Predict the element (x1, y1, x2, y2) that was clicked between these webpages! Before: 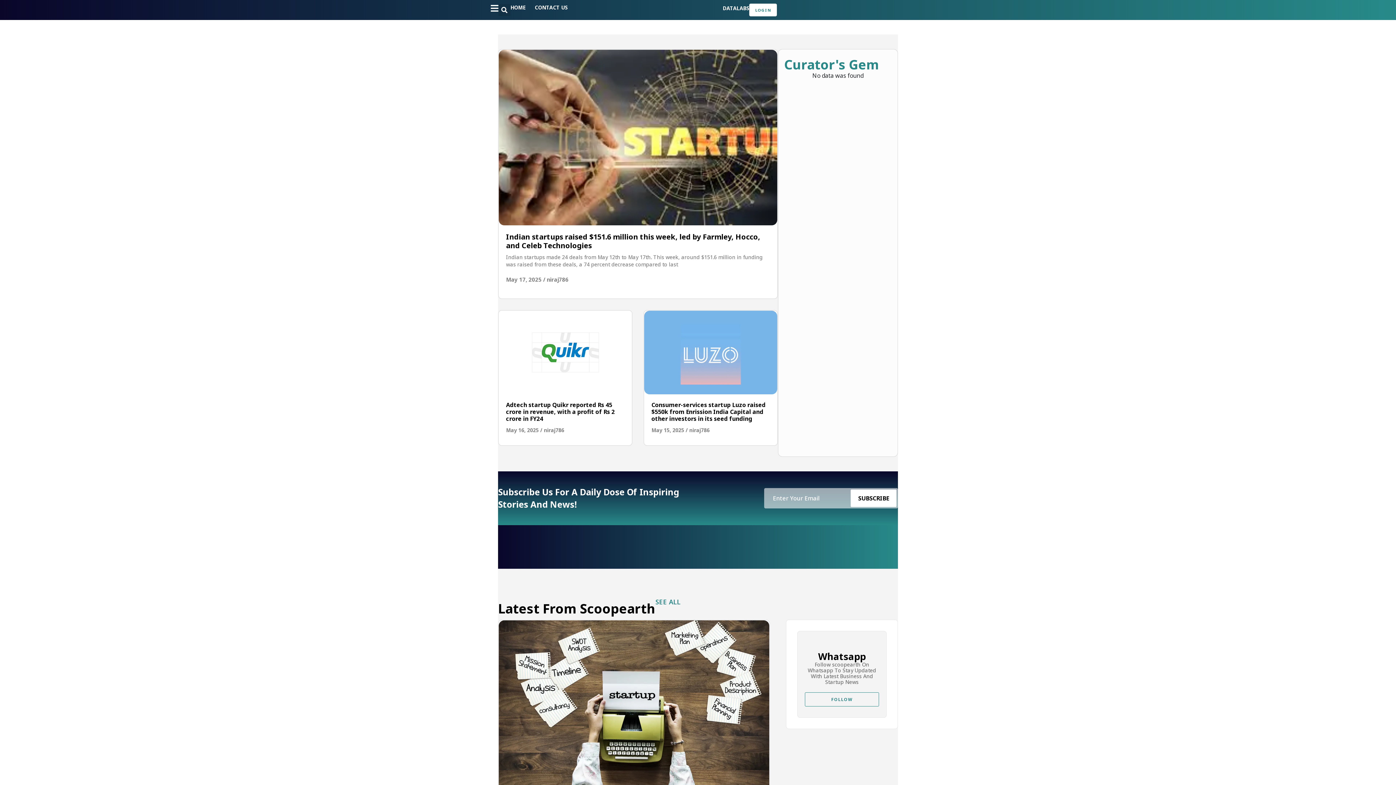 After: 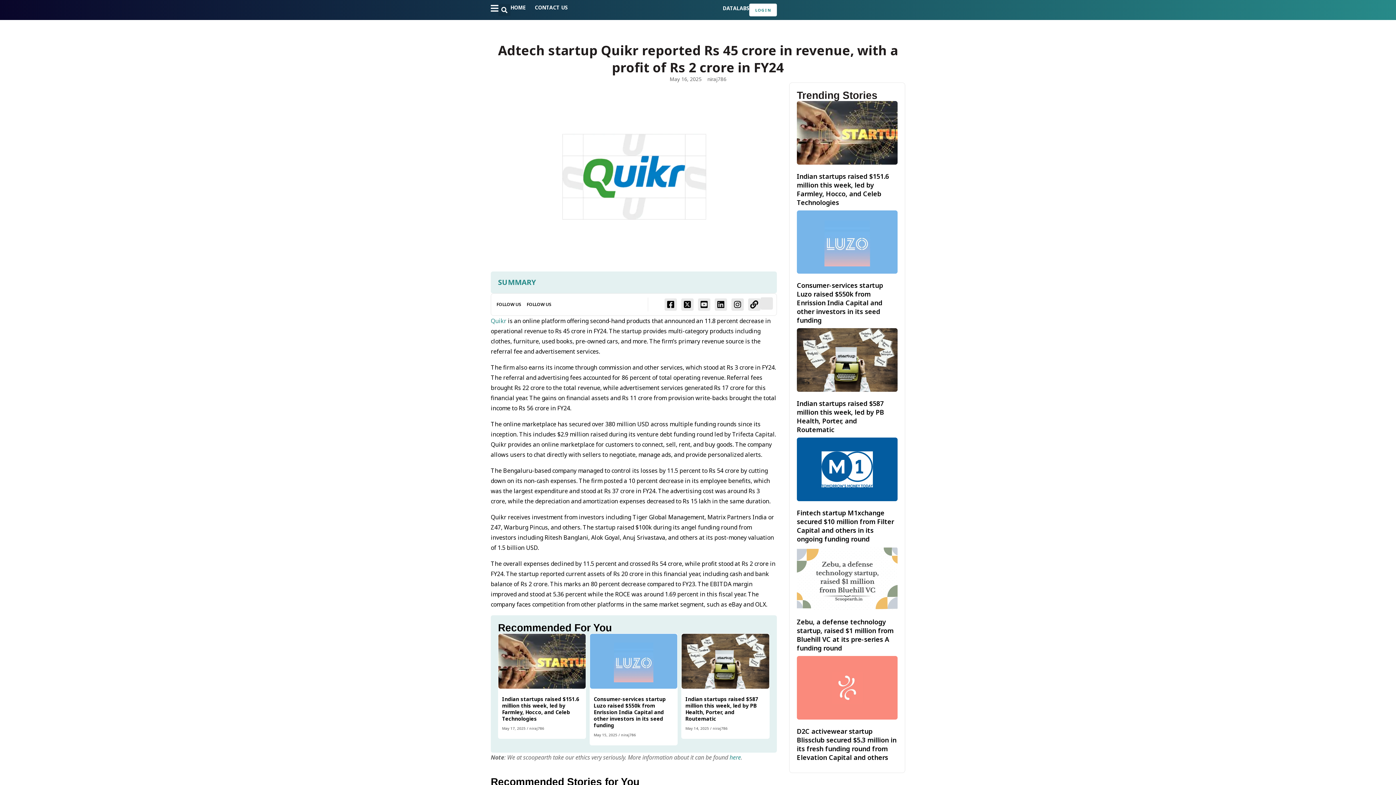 Action: bbox: (498, 310, 632, 394)